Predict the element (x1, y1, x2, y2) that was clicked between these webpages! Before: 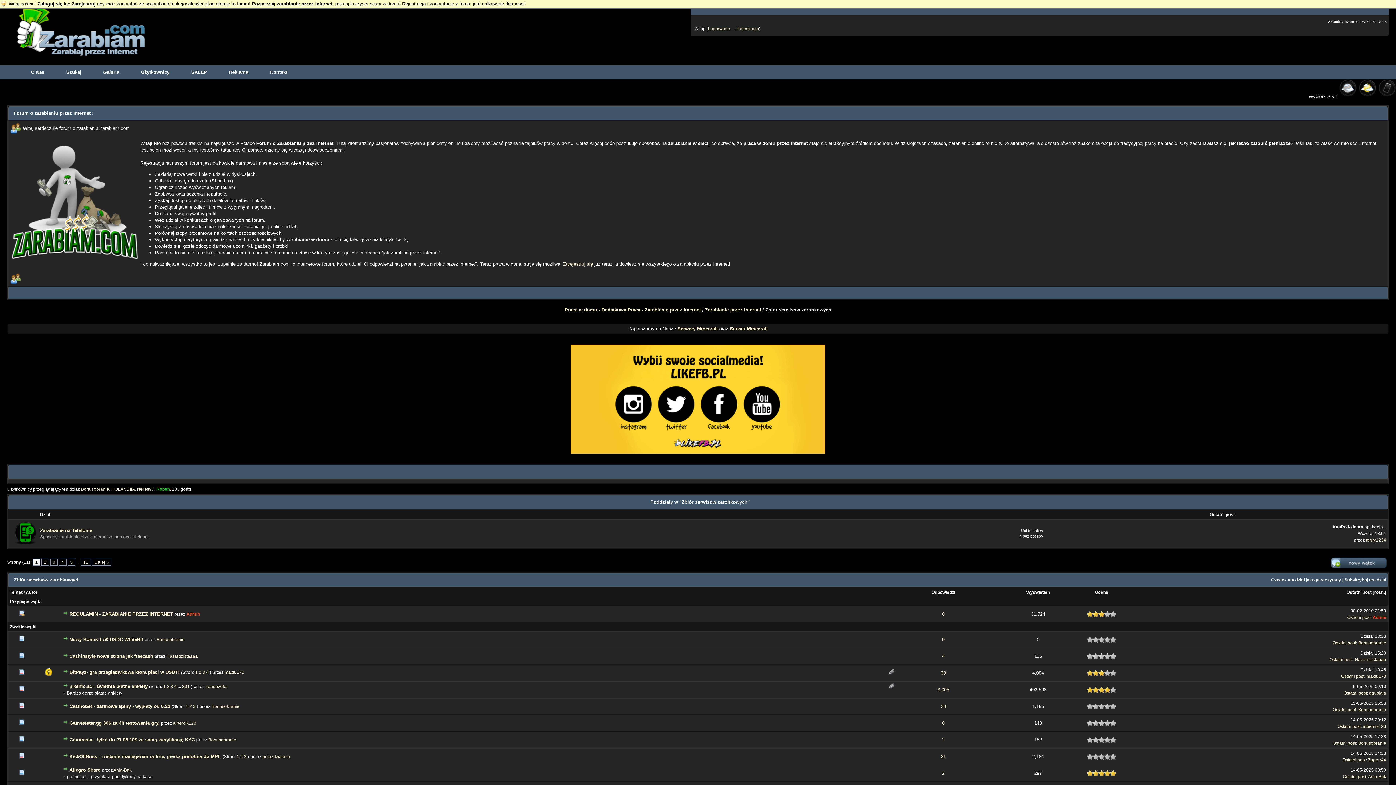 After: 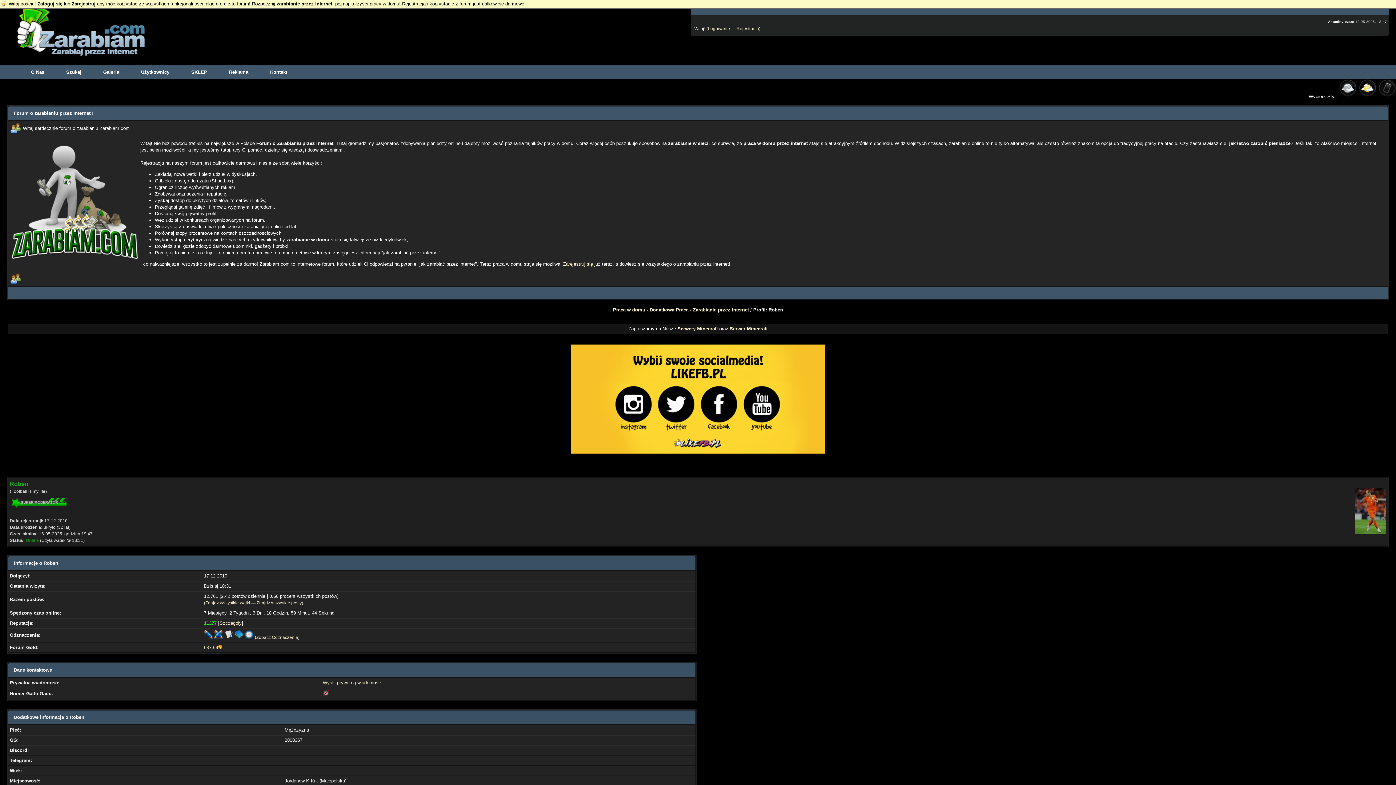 Action: bbox: (156, 486, 169, 492) label: Roben